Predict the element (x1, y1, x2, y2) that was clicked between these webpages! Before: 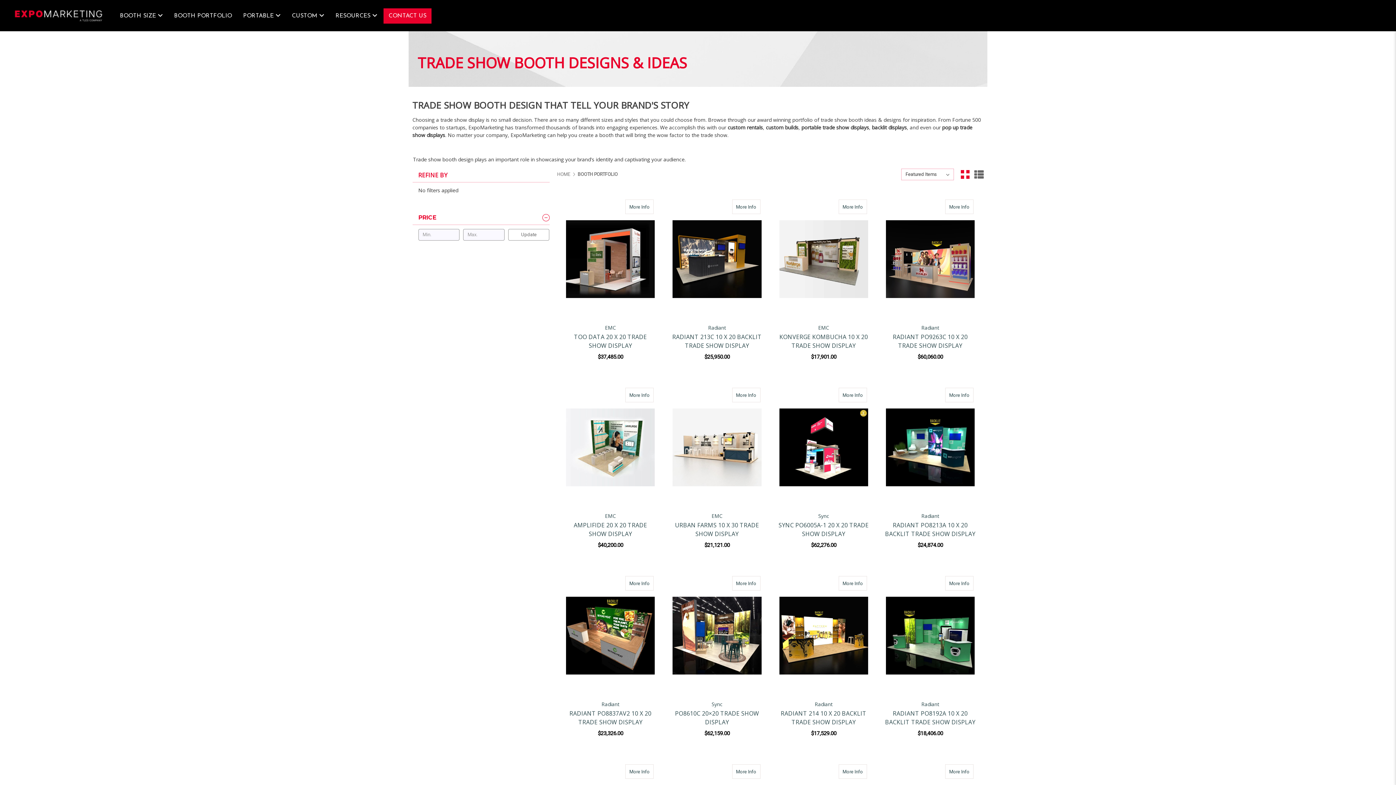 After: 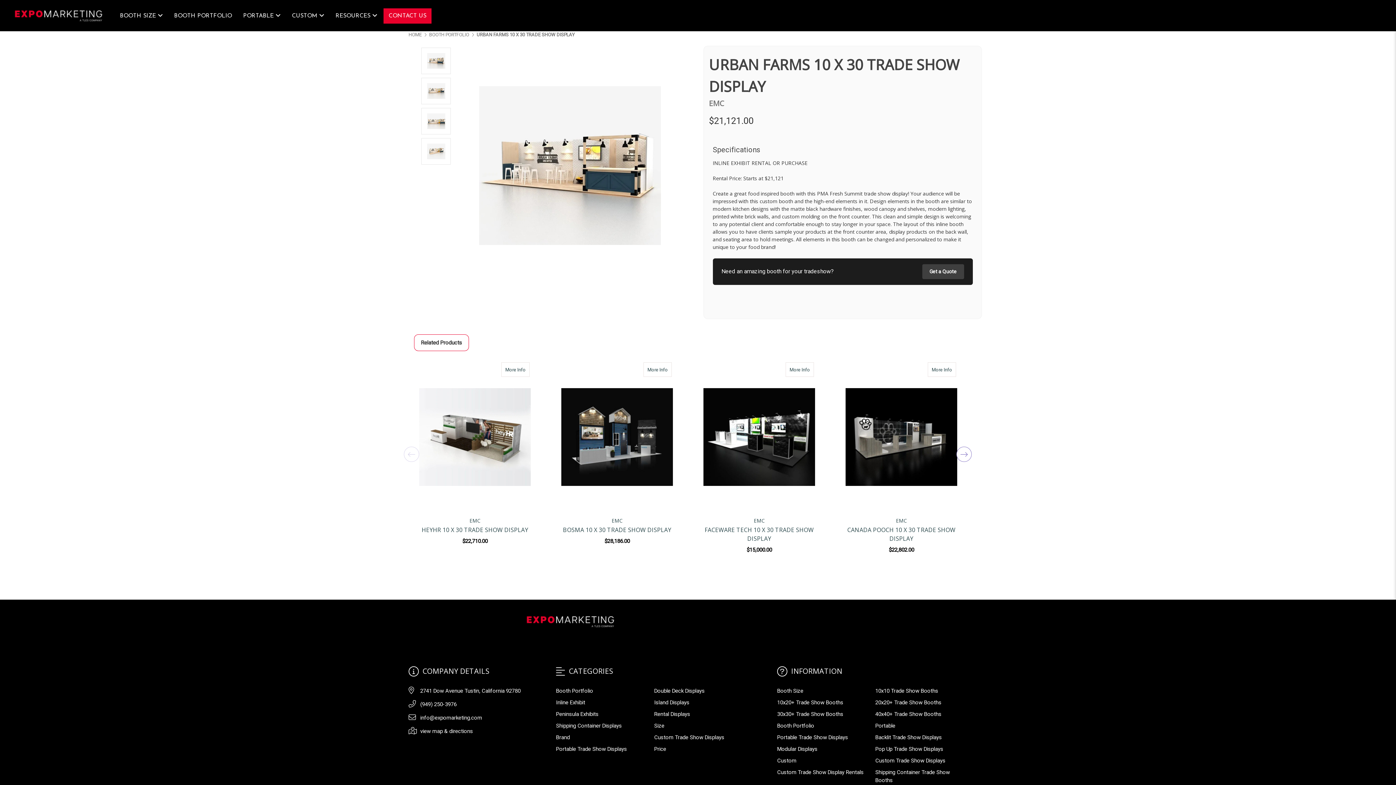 Action: bbox: (672, 389, 761, 506) label: URBAN FARMS 10 x 30 Trade Show Display, $21,121.00

